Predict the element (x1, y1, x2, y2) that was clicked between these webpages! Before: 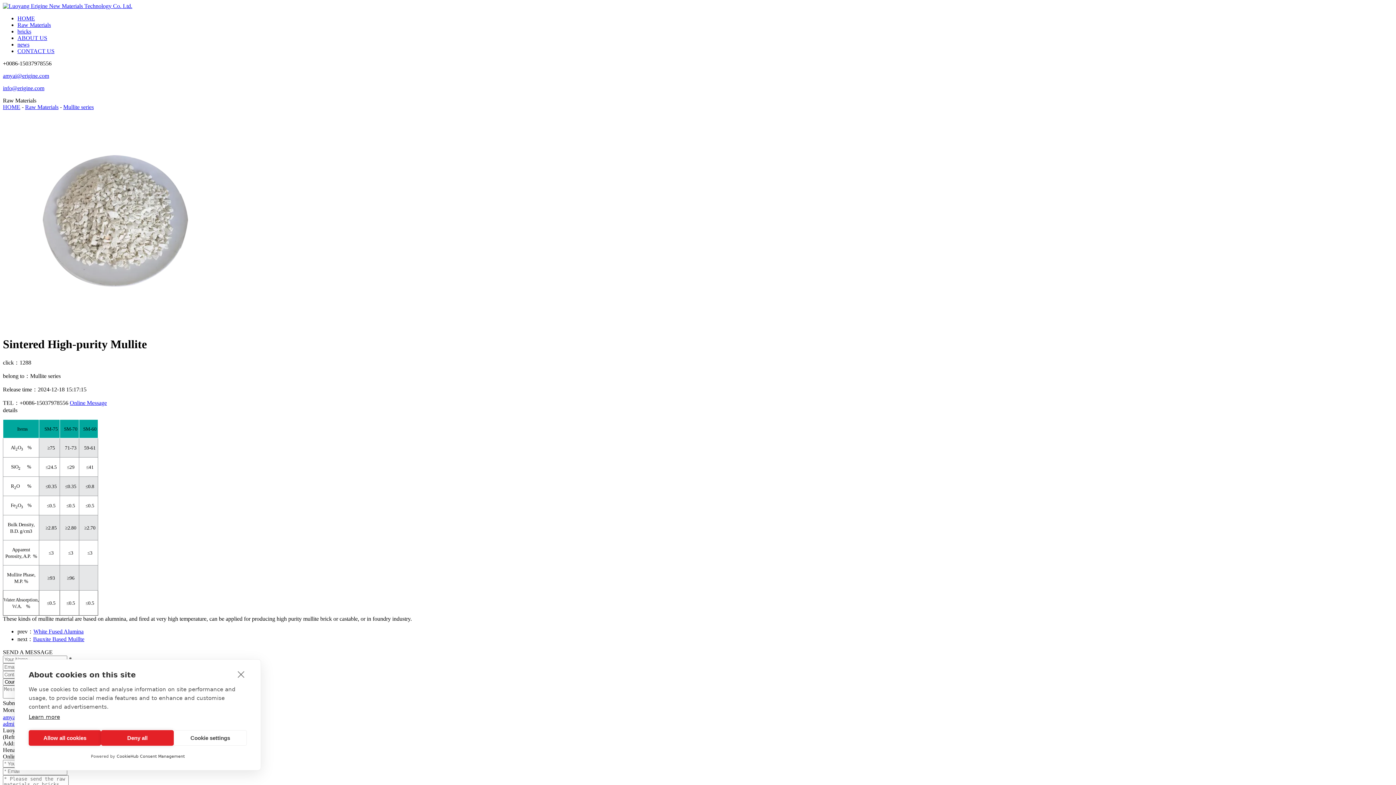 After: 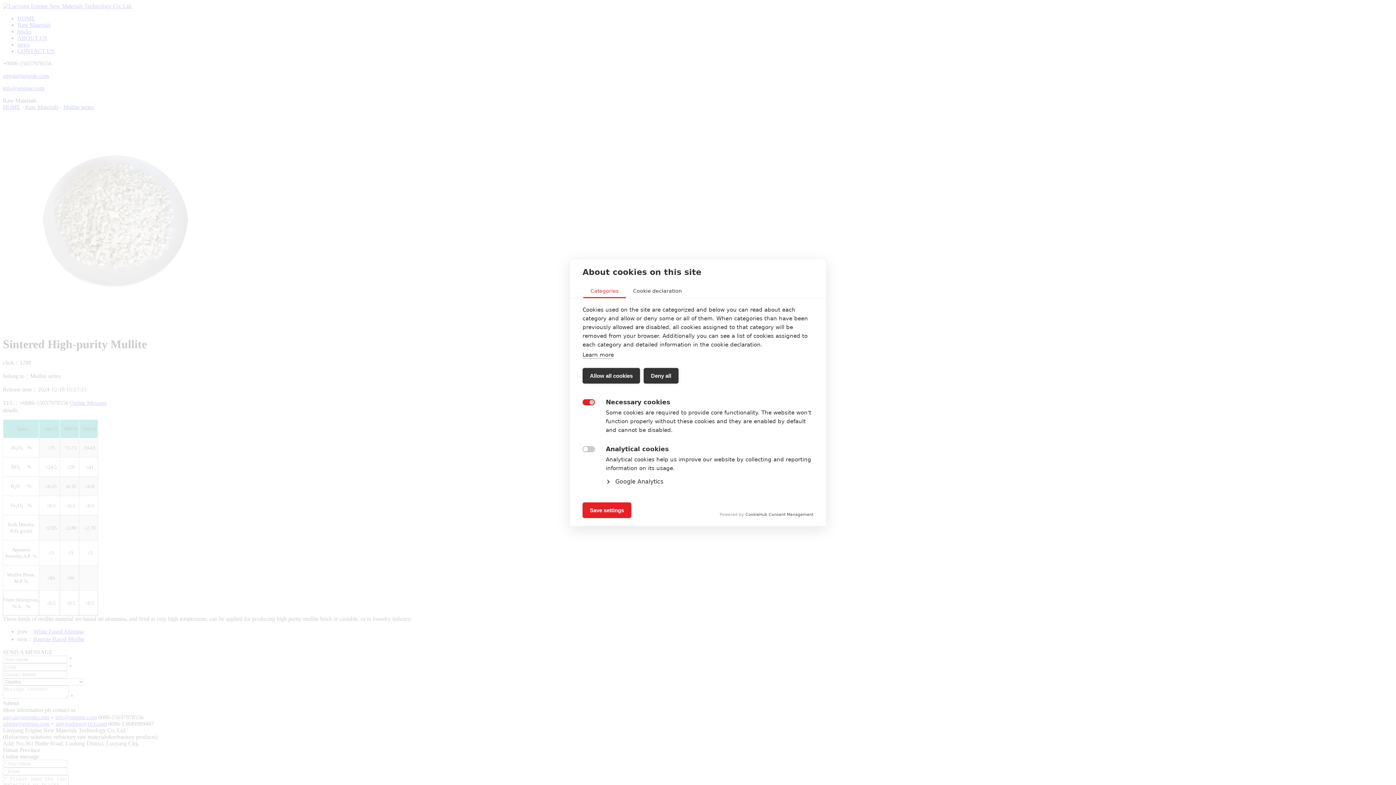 Action: bbox: (173, 730, 246, 746) label: Cookie settings